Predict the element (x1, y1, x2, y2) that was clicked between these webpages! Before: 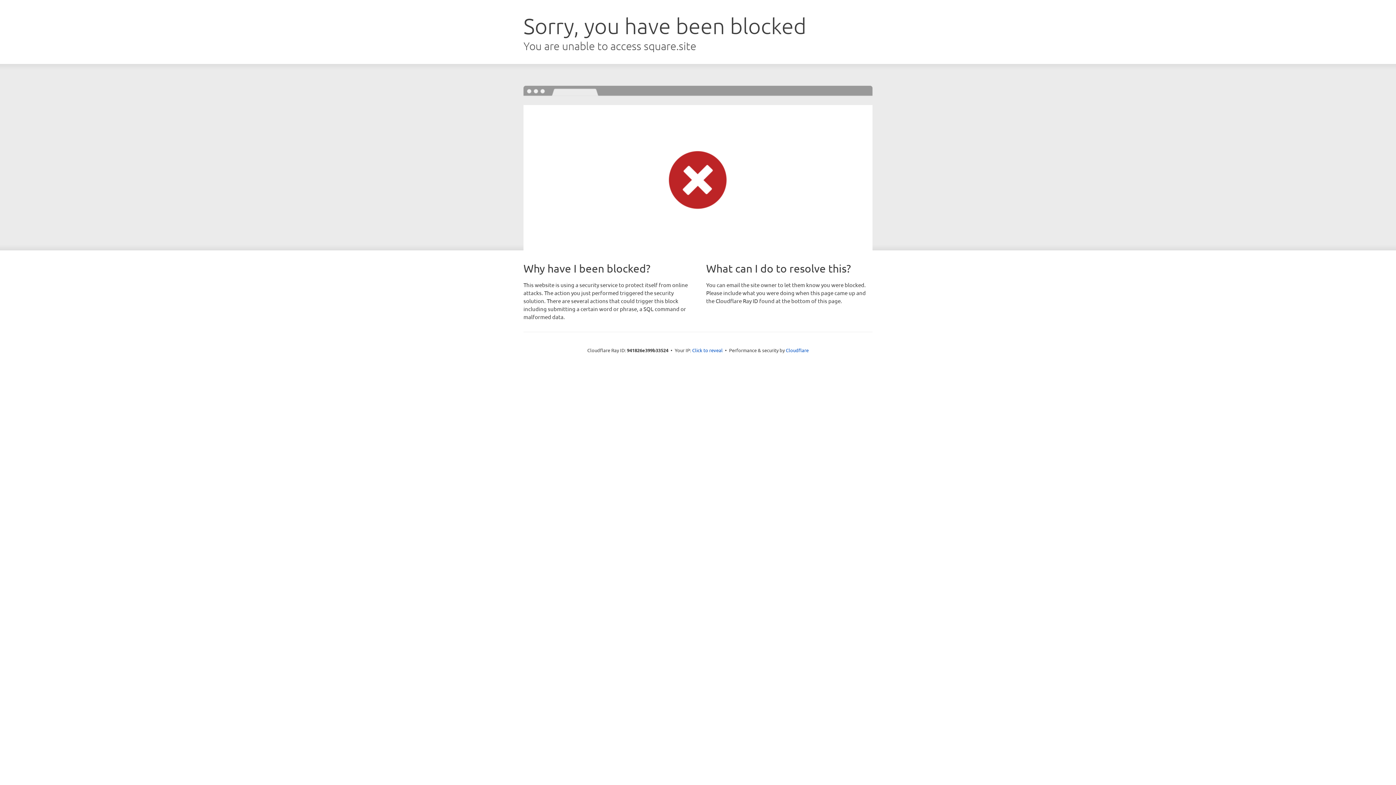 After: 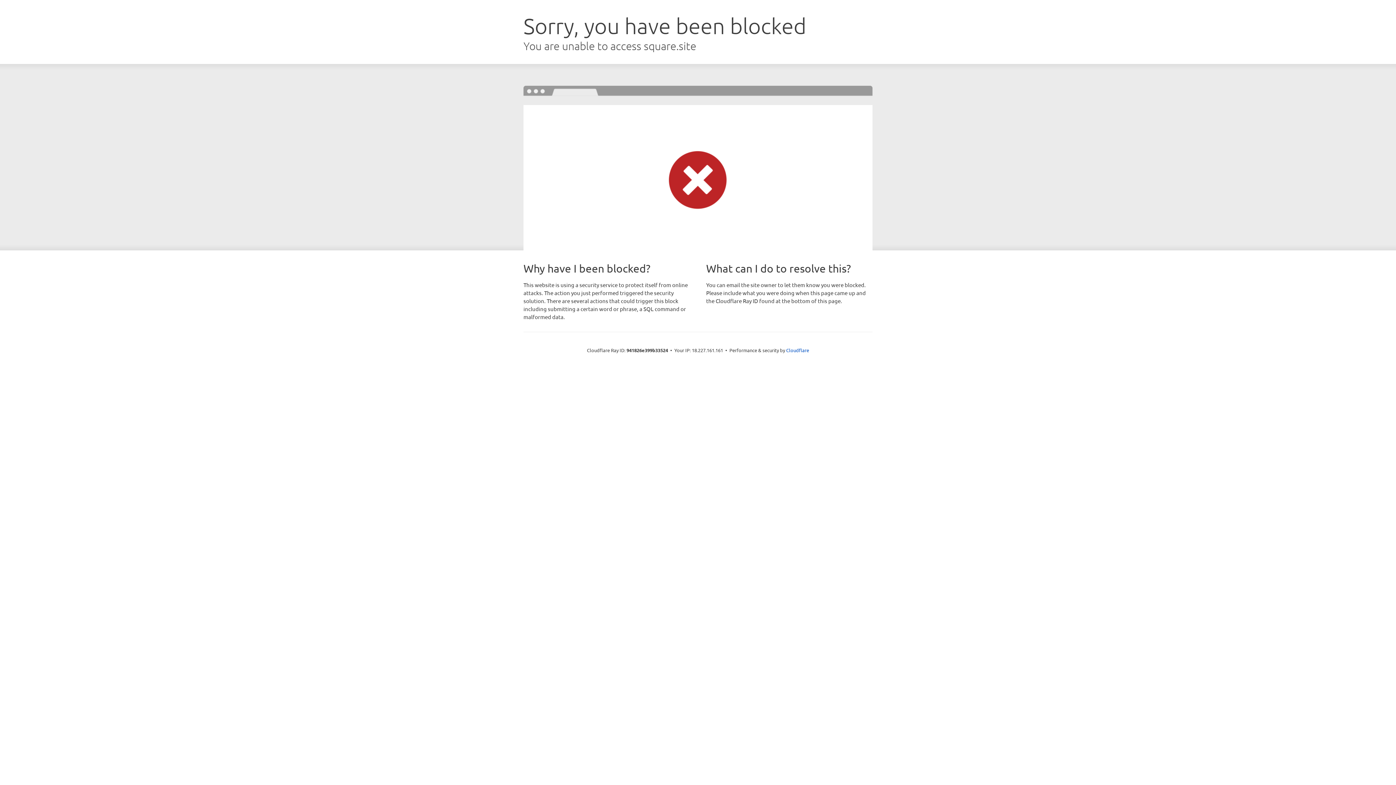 Action: bbox: (692, 346, 722, 353) label: Click to reveal